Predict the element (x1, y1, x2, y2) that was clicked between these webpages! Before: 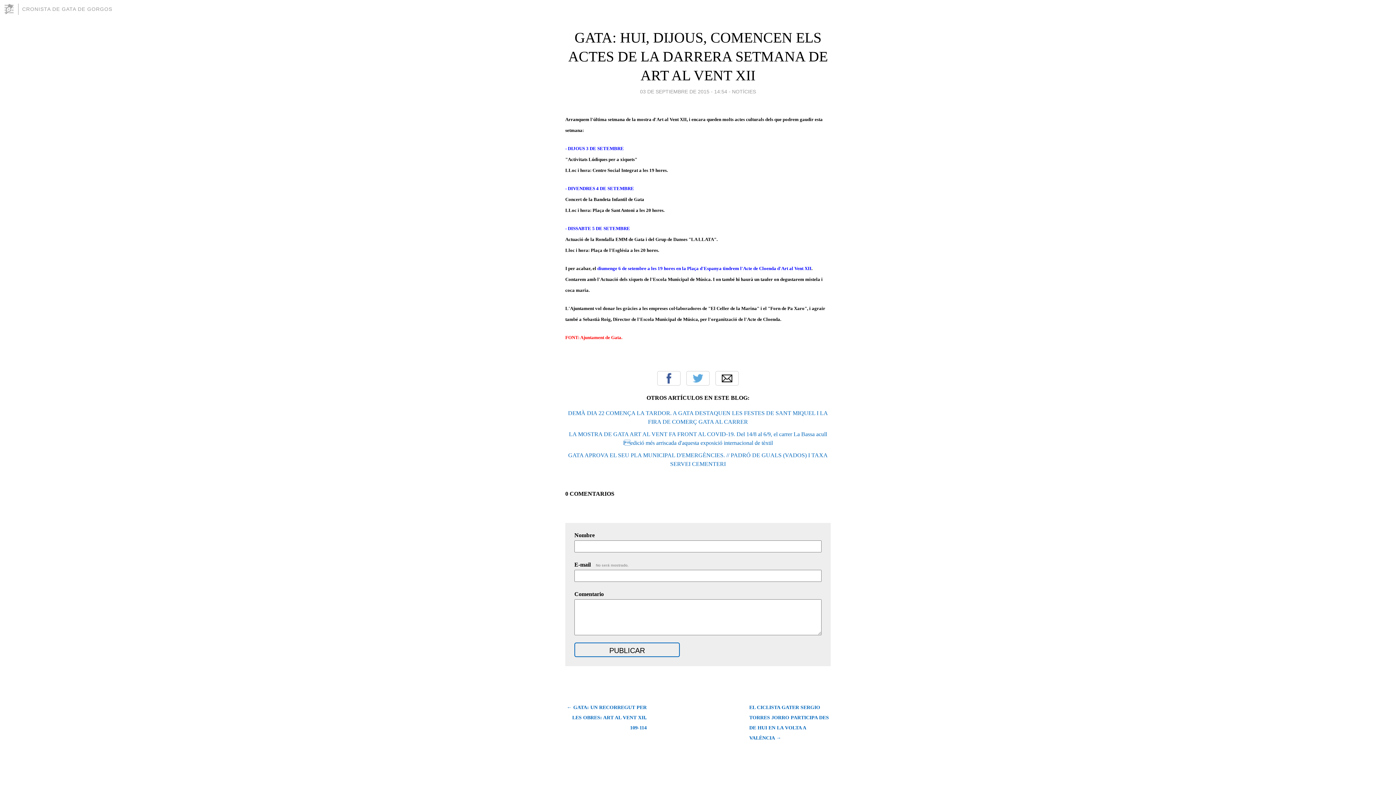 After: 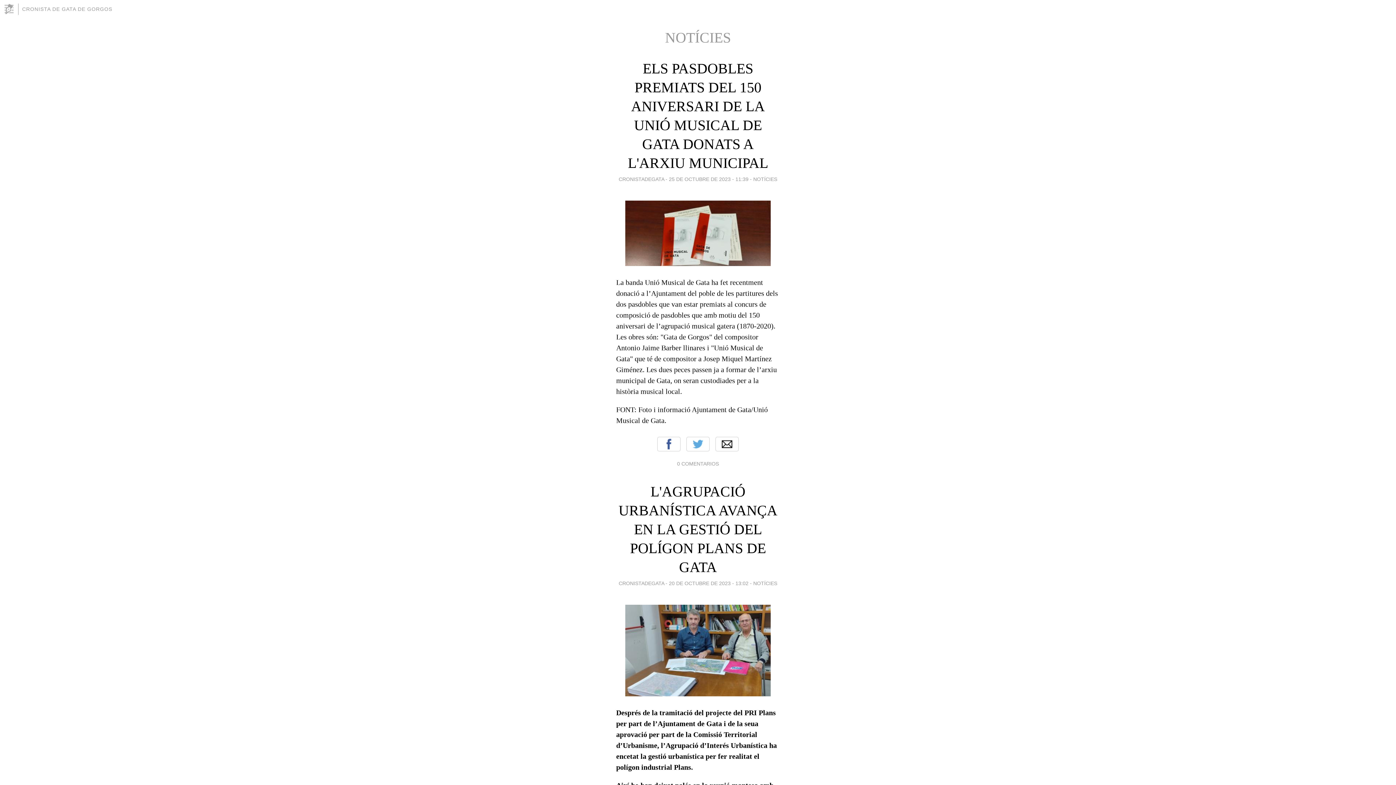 Action: label: NOTÍCIES bbox: (732, 86, 756, 96)